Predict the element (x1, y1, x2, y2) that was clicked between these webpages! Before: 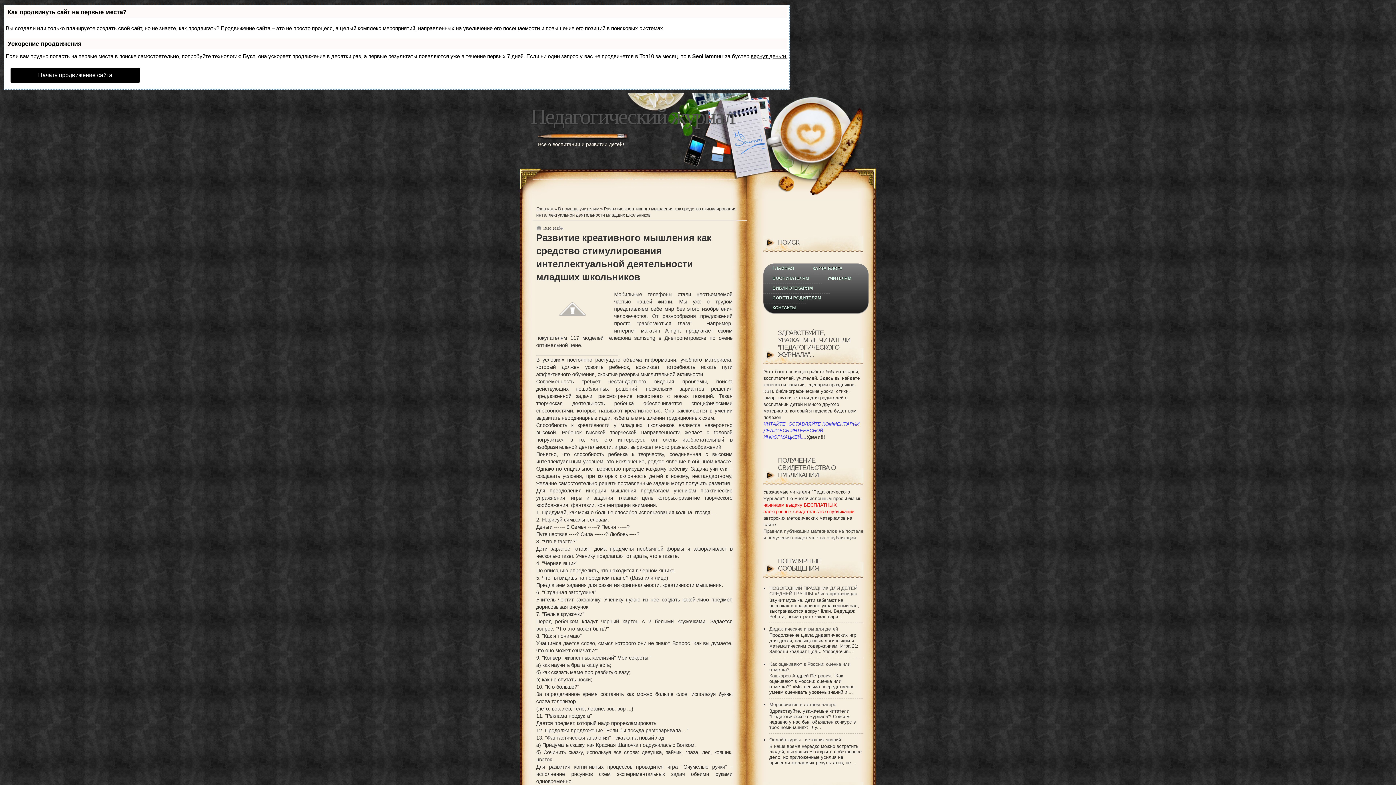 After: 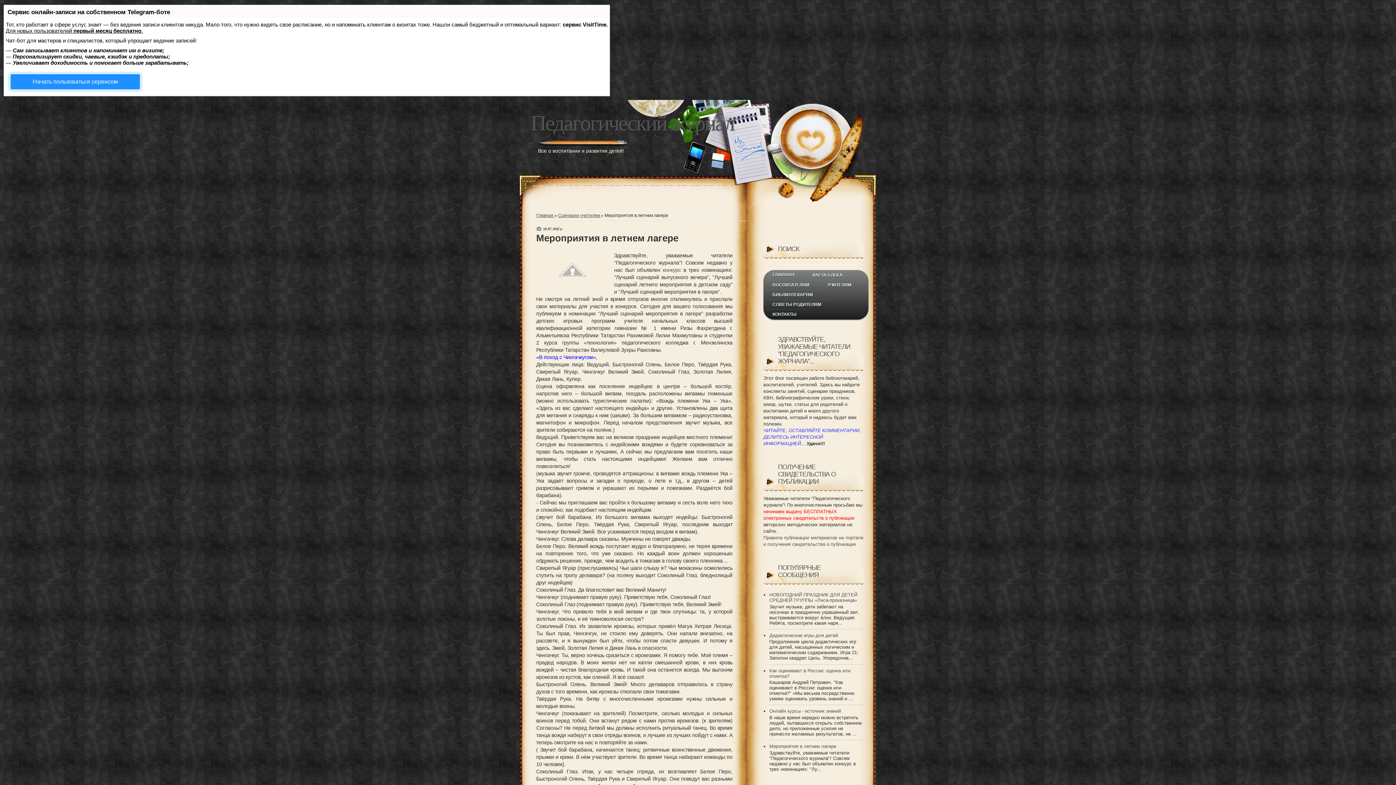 Action: bbox: (769, 702, 836, 707) label: Мероприятия в летнем лагере